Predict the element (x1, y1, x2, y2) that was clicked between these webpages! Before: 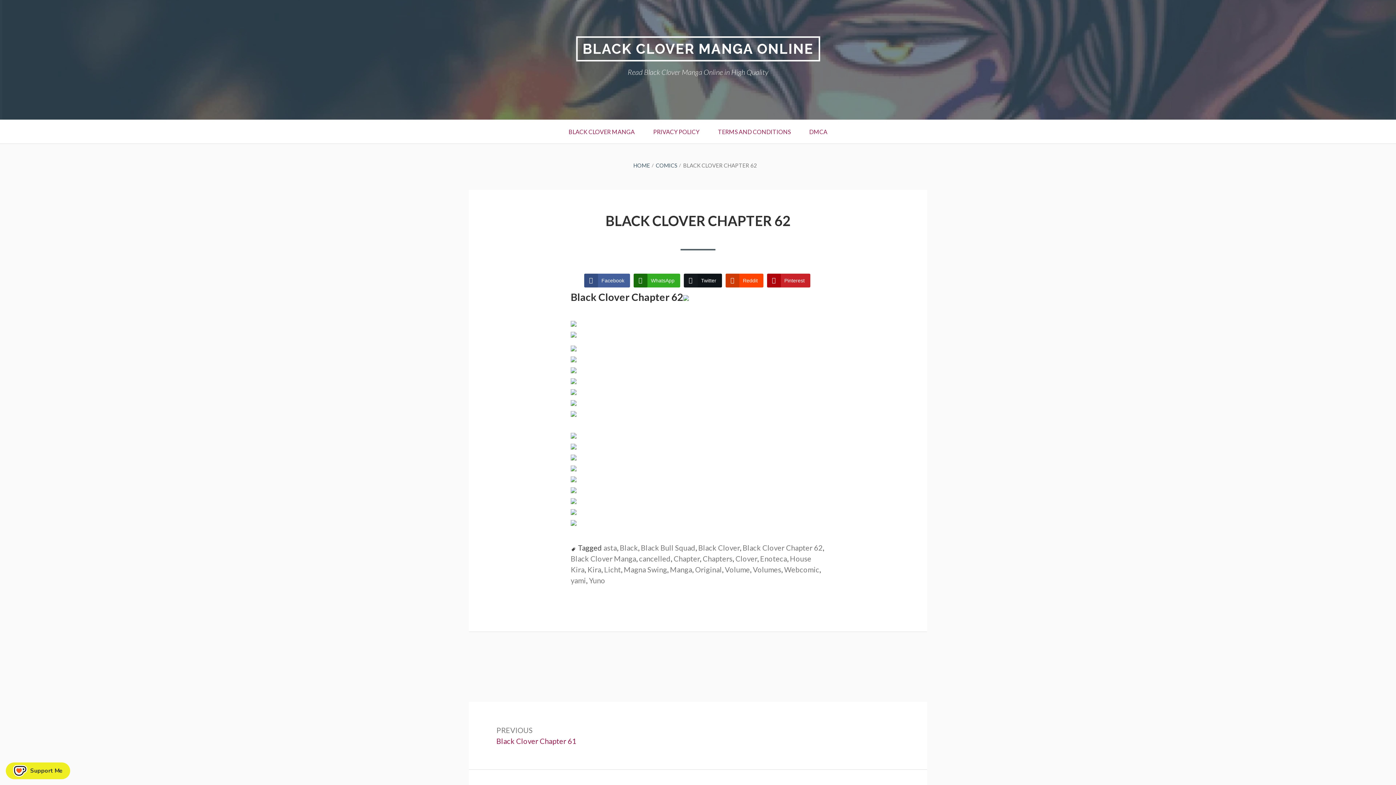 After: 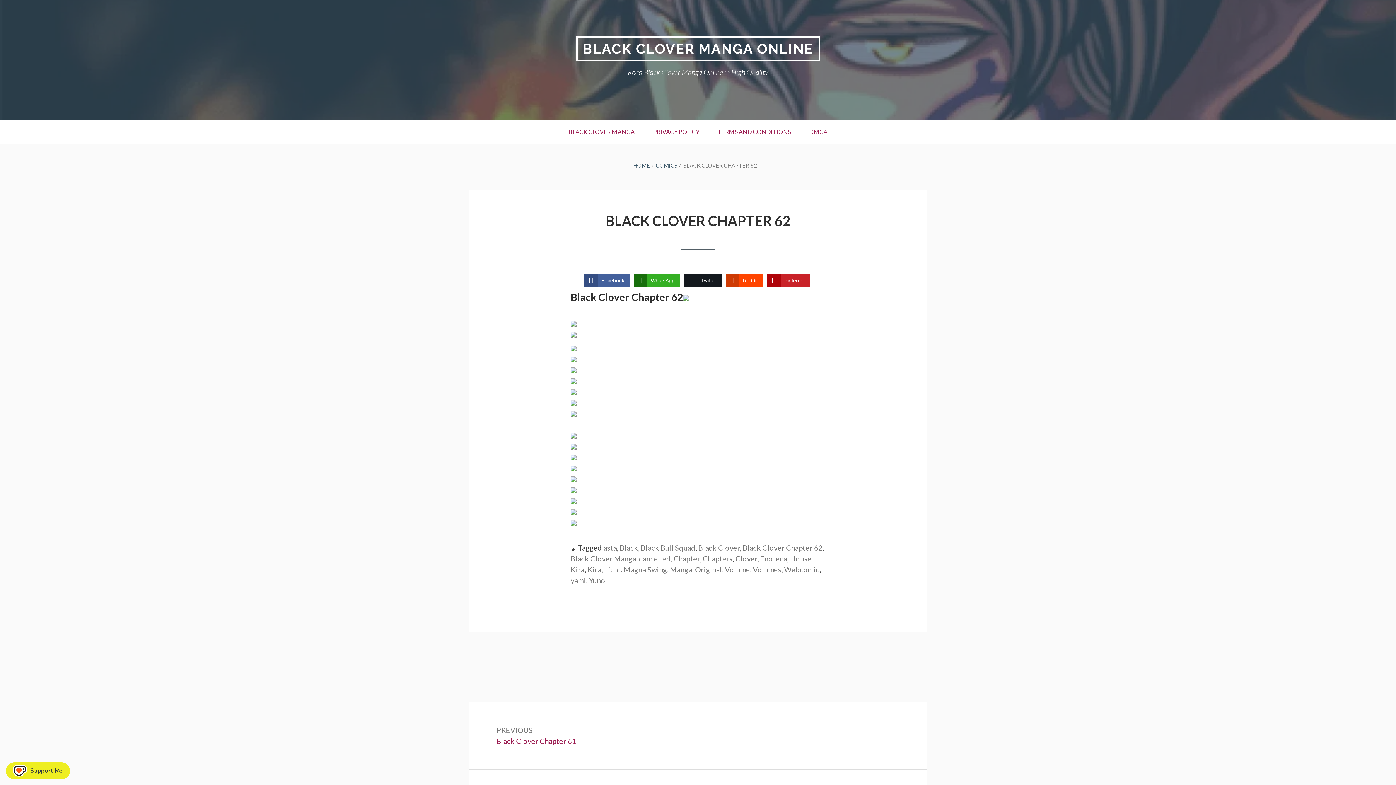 Action: label: Twitter Share bbox: (683, 273, 722, 287)